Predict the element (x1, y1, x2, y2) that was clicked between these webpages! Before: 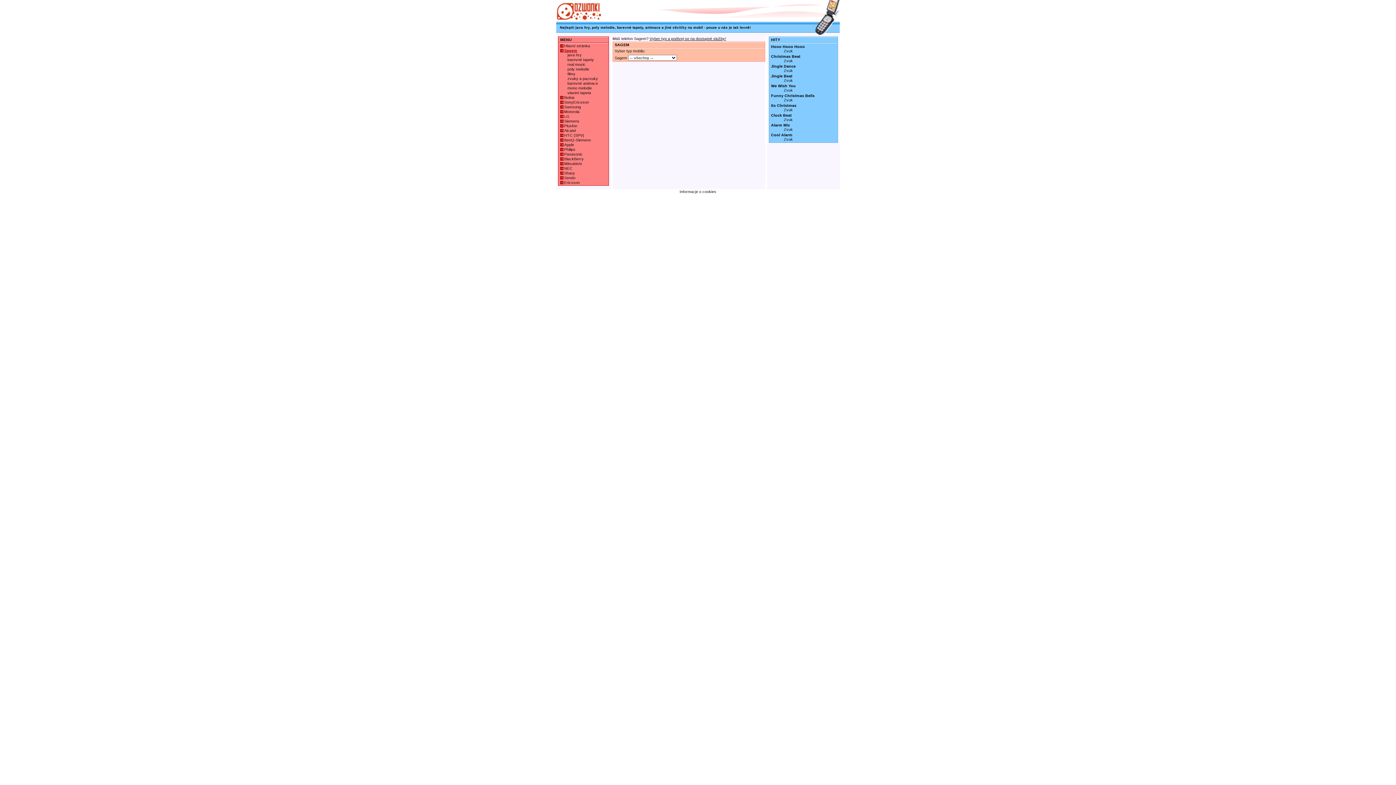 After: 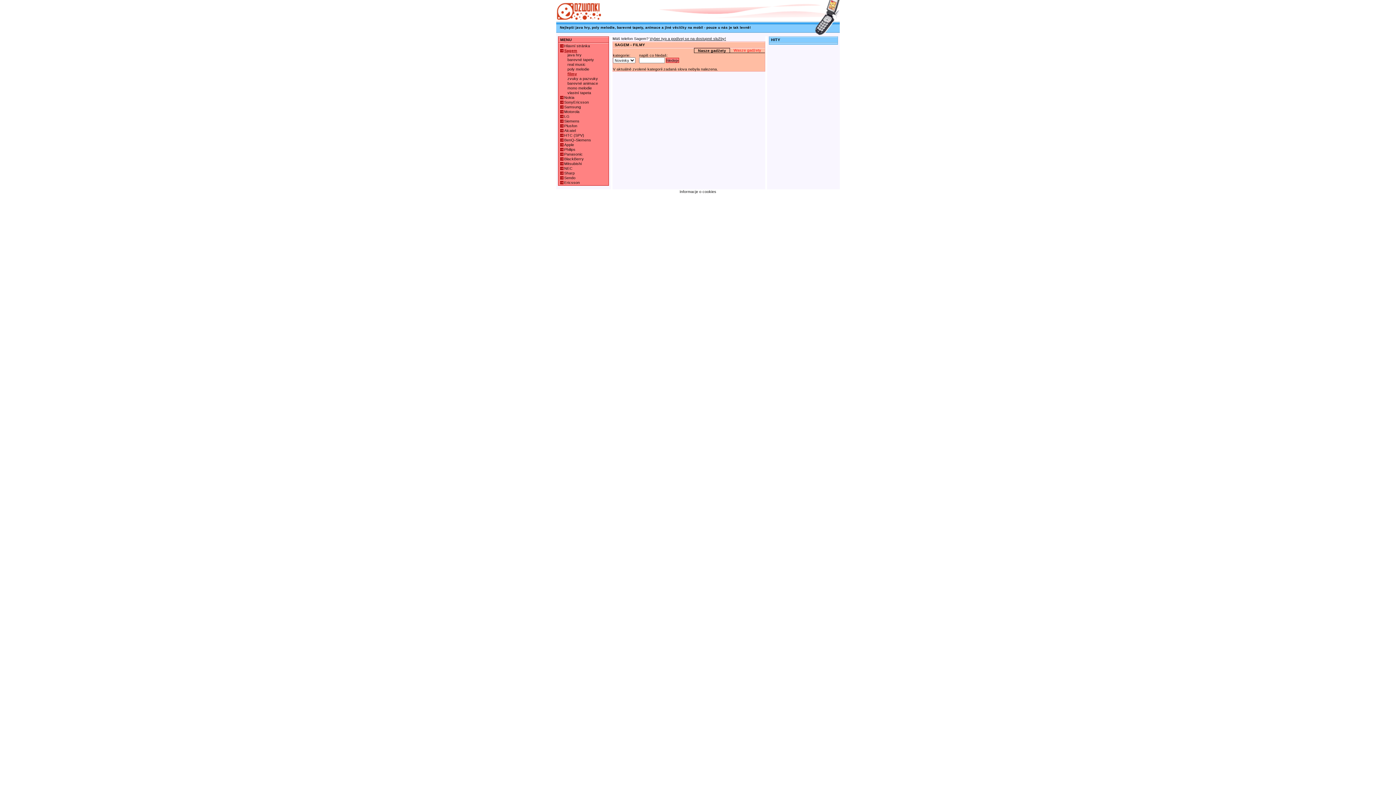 Action: bbox: (567, 71, 575, 76) label: filmy